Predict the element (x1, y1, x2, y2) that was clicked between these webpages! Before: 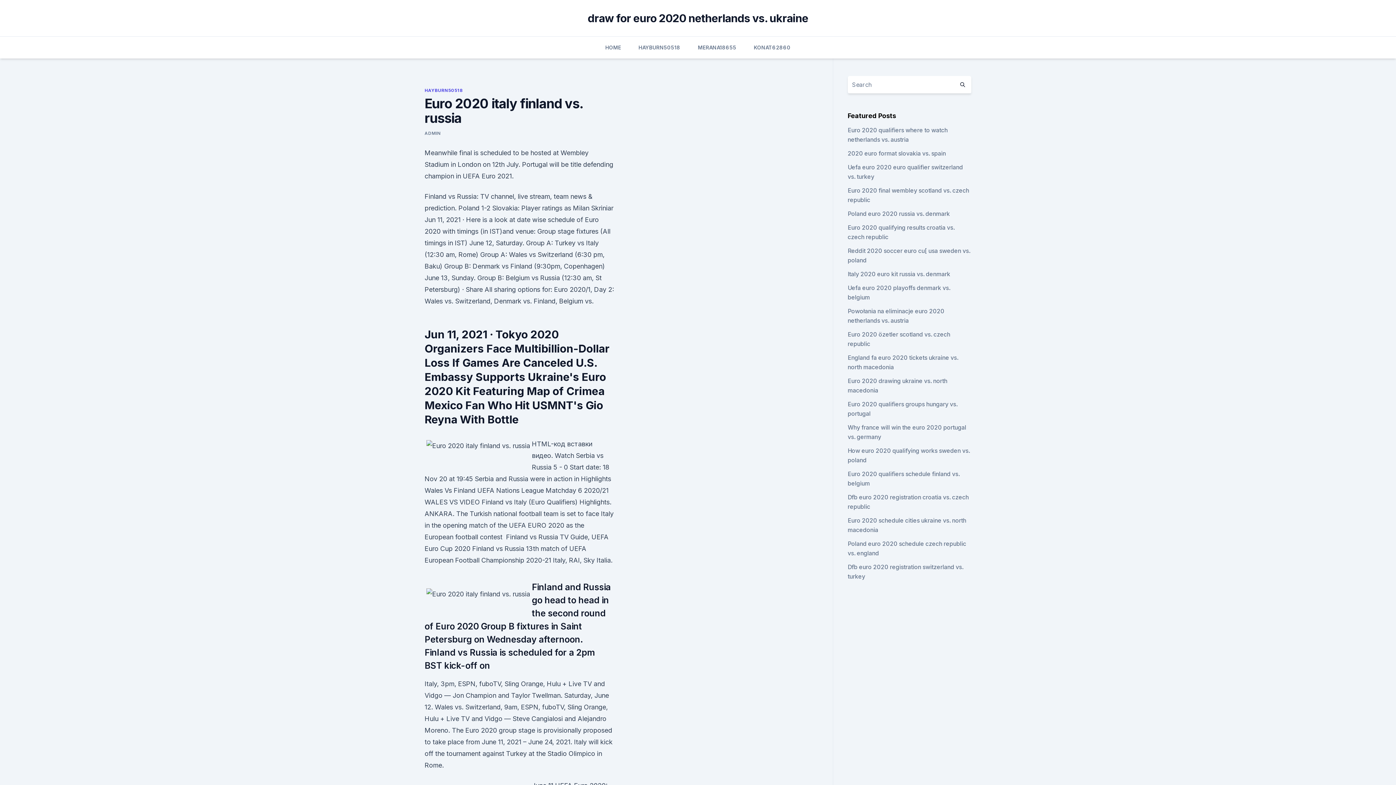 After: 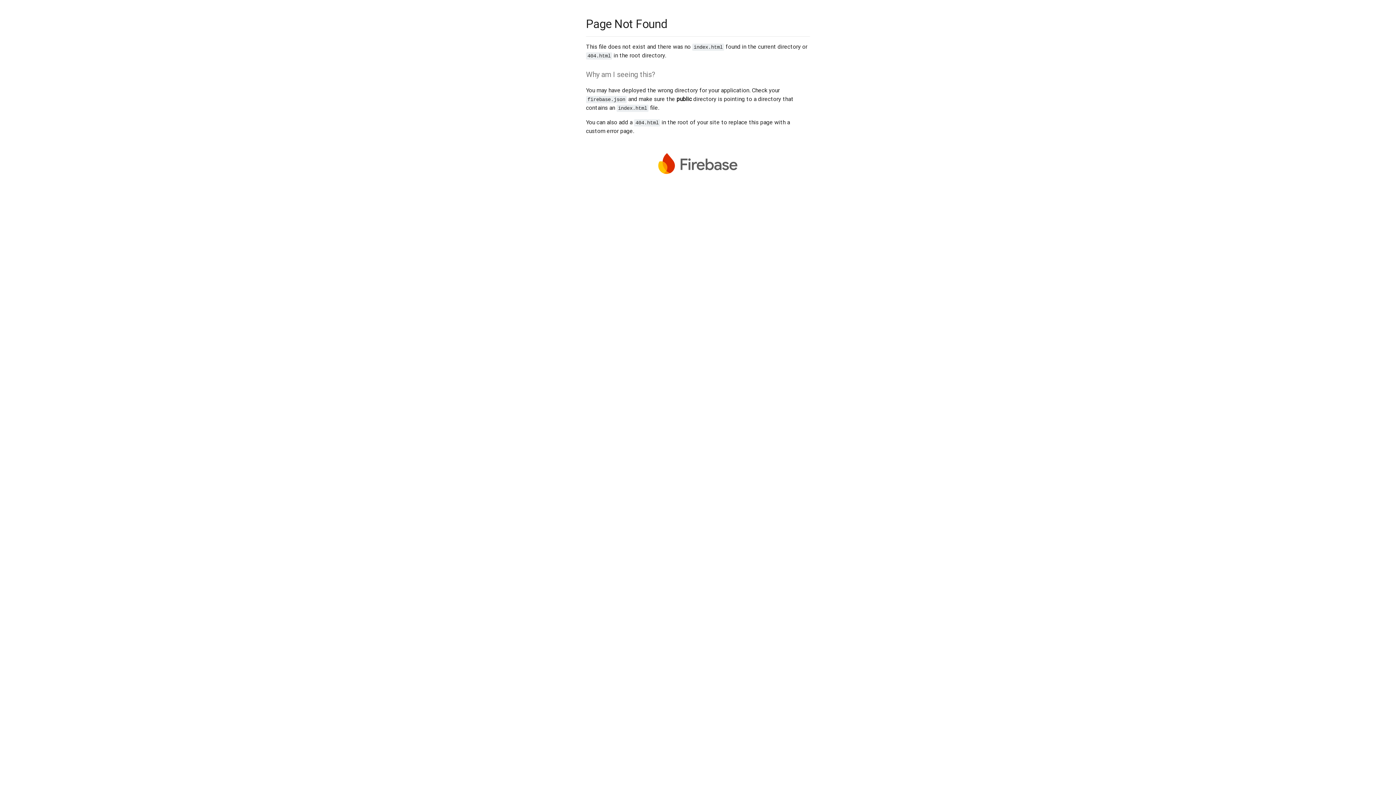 Action: label: ADMIN bbox: (424, 130, 440, 136)